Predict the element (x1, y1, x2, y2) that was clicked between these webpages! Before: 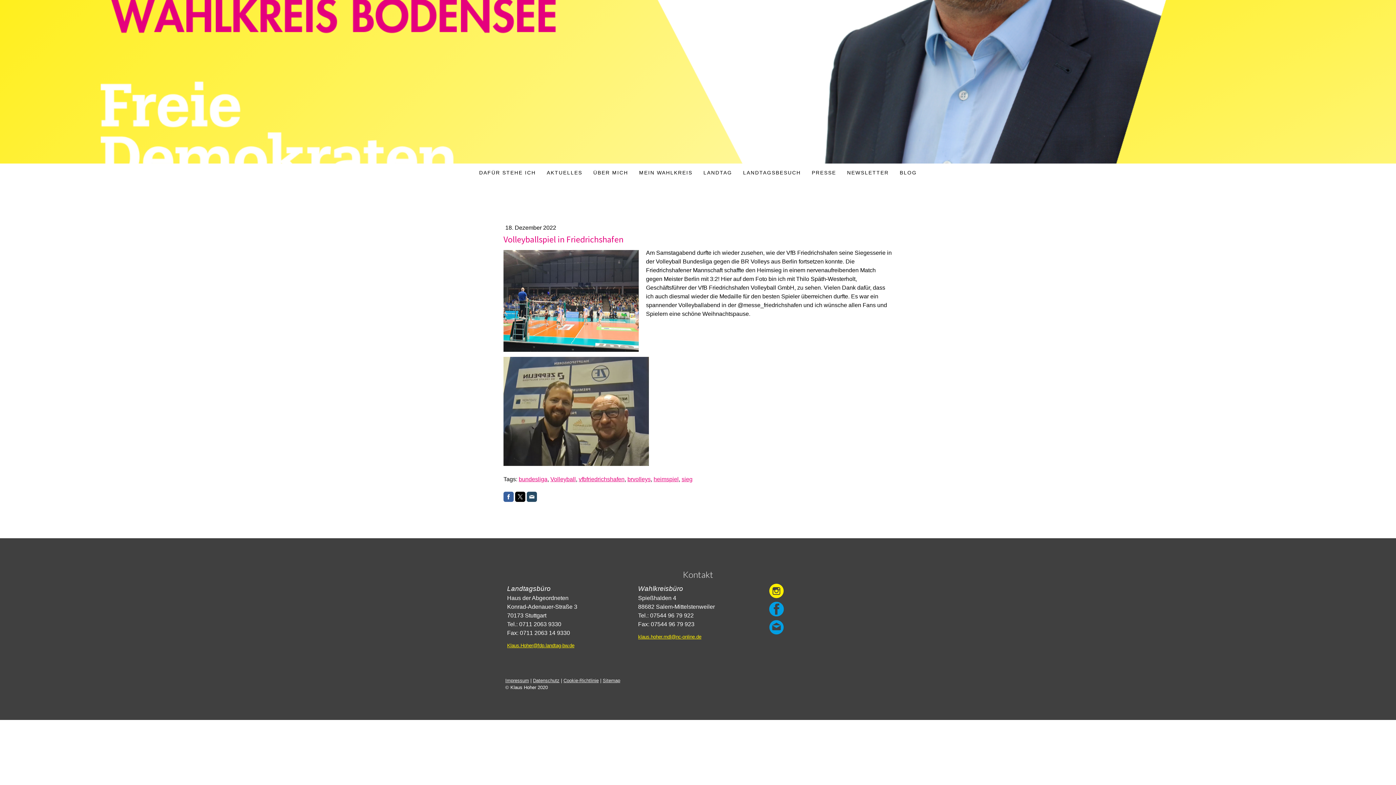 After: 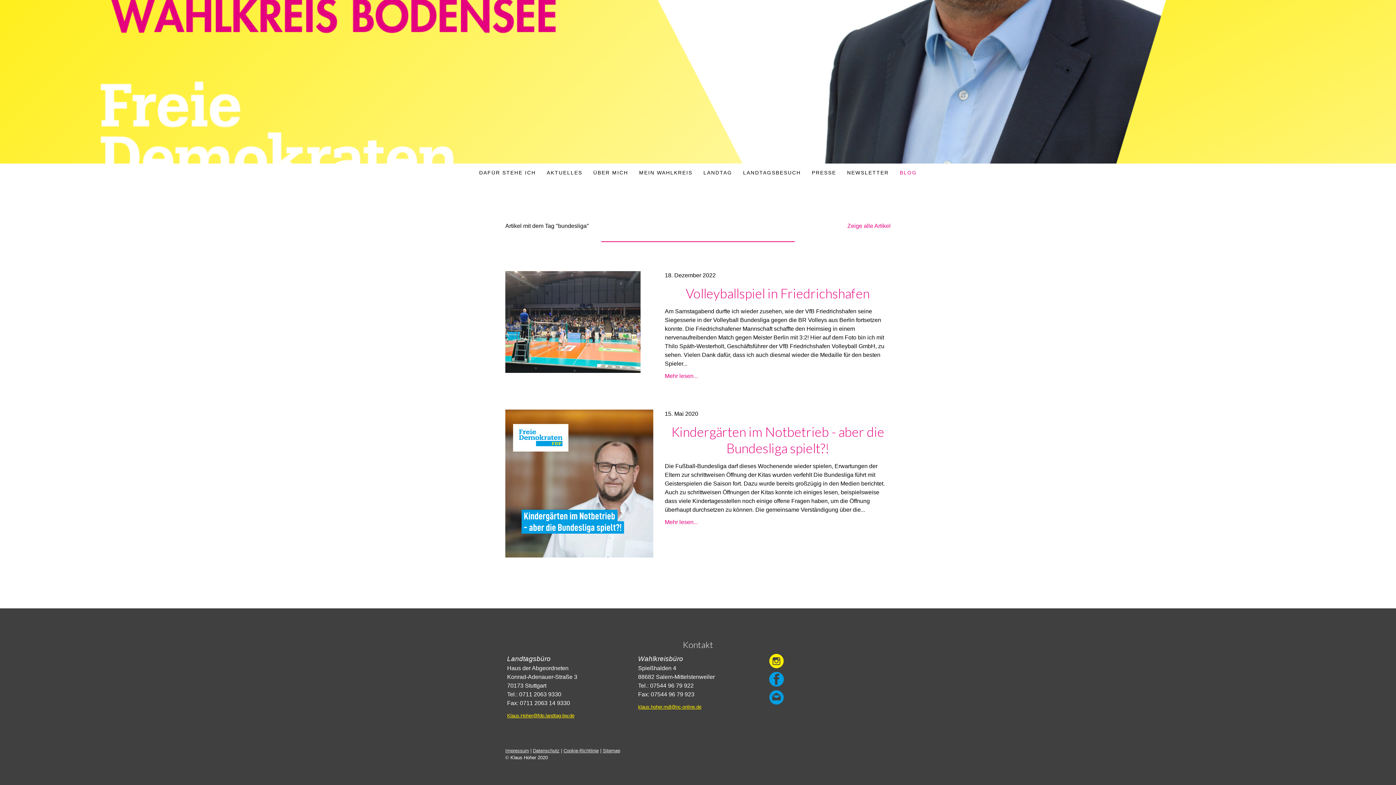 Action: label: bundesliga bbox: (518, 476, 547, 482)